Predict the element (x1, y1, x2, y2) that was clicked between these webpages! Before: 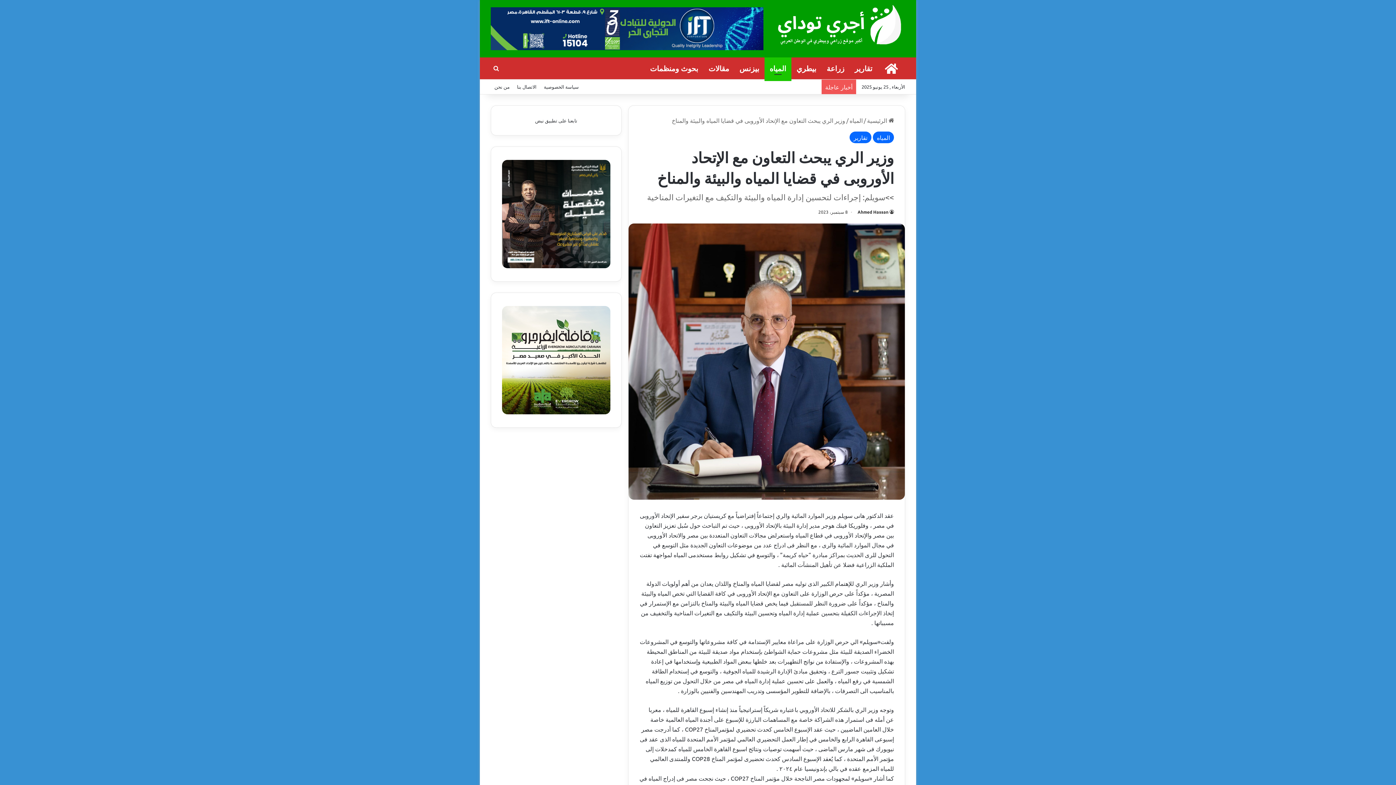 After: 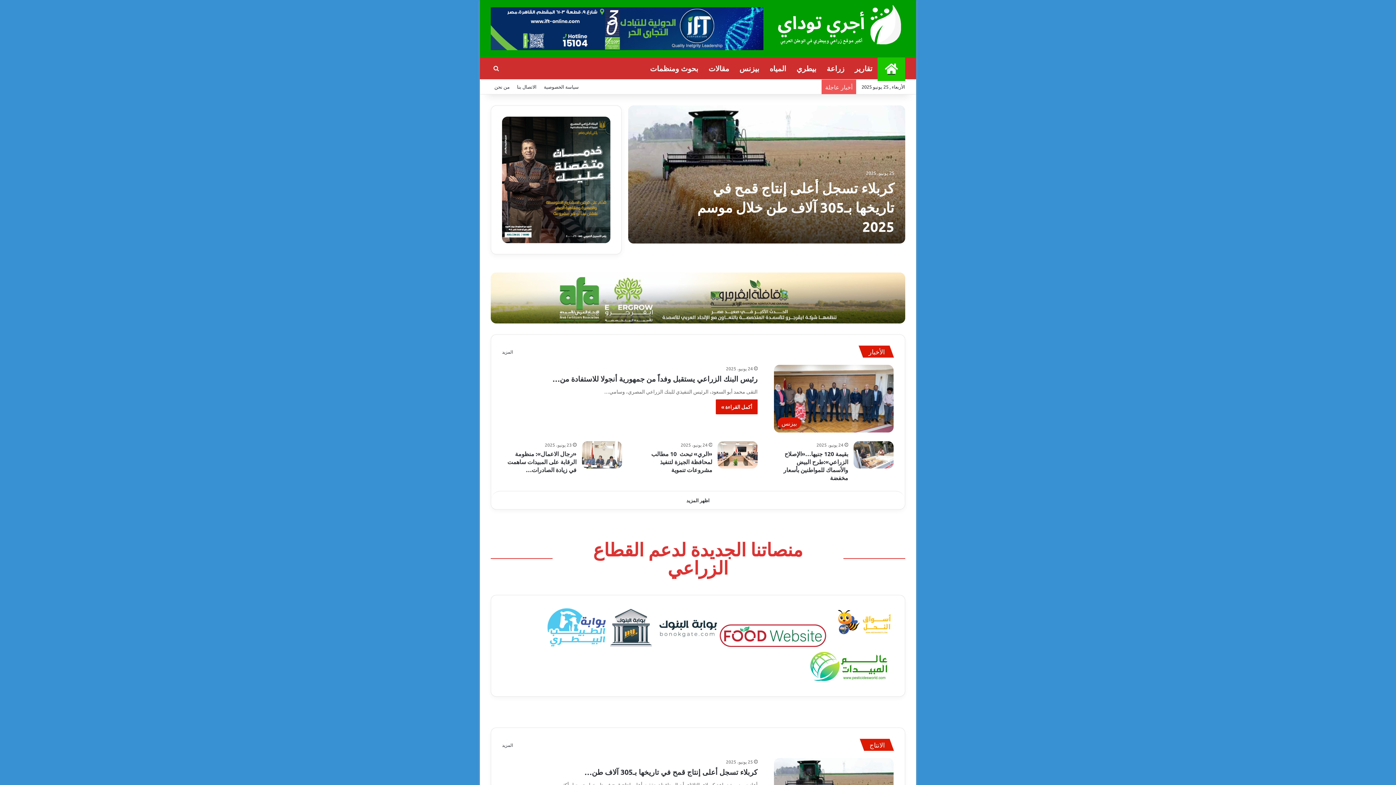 Action: bbox: (774, 0, 905, 48)